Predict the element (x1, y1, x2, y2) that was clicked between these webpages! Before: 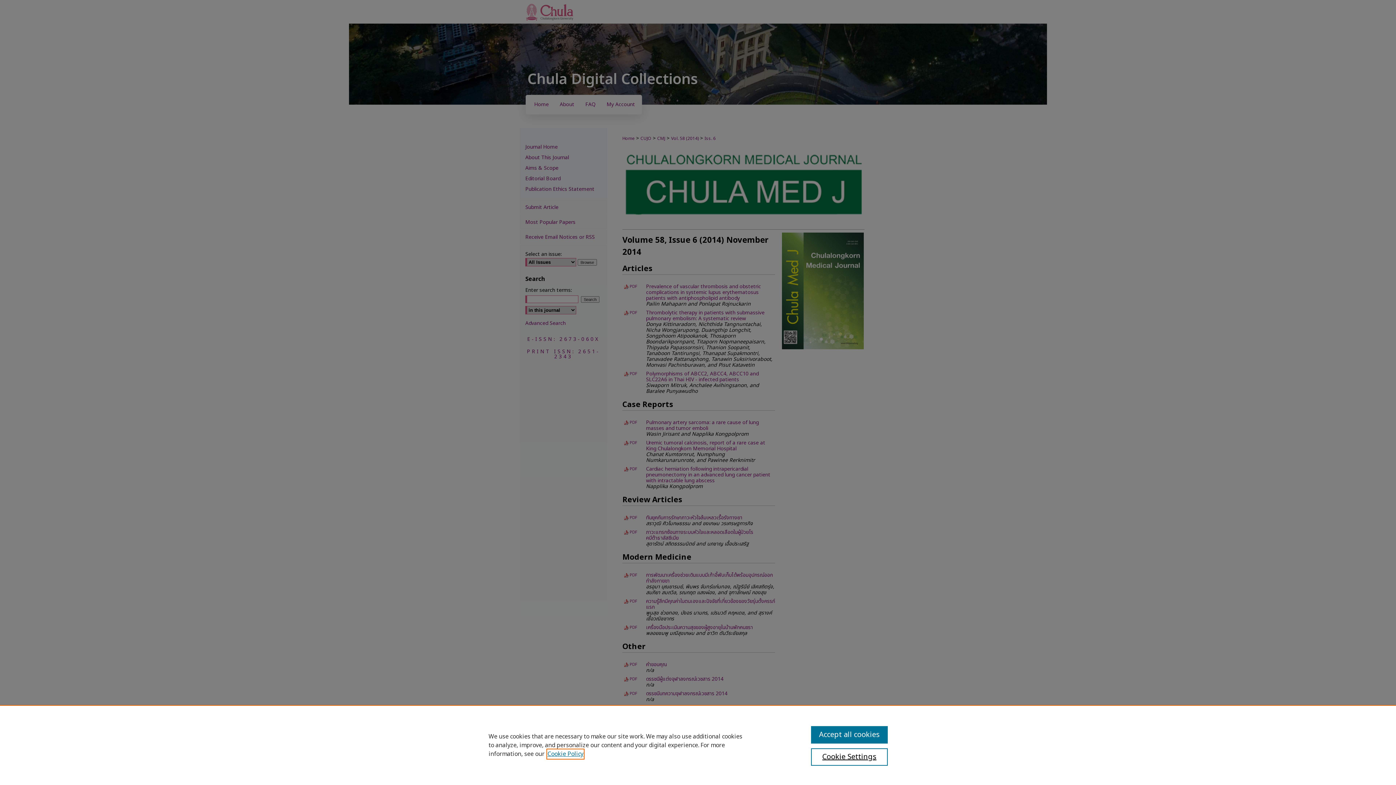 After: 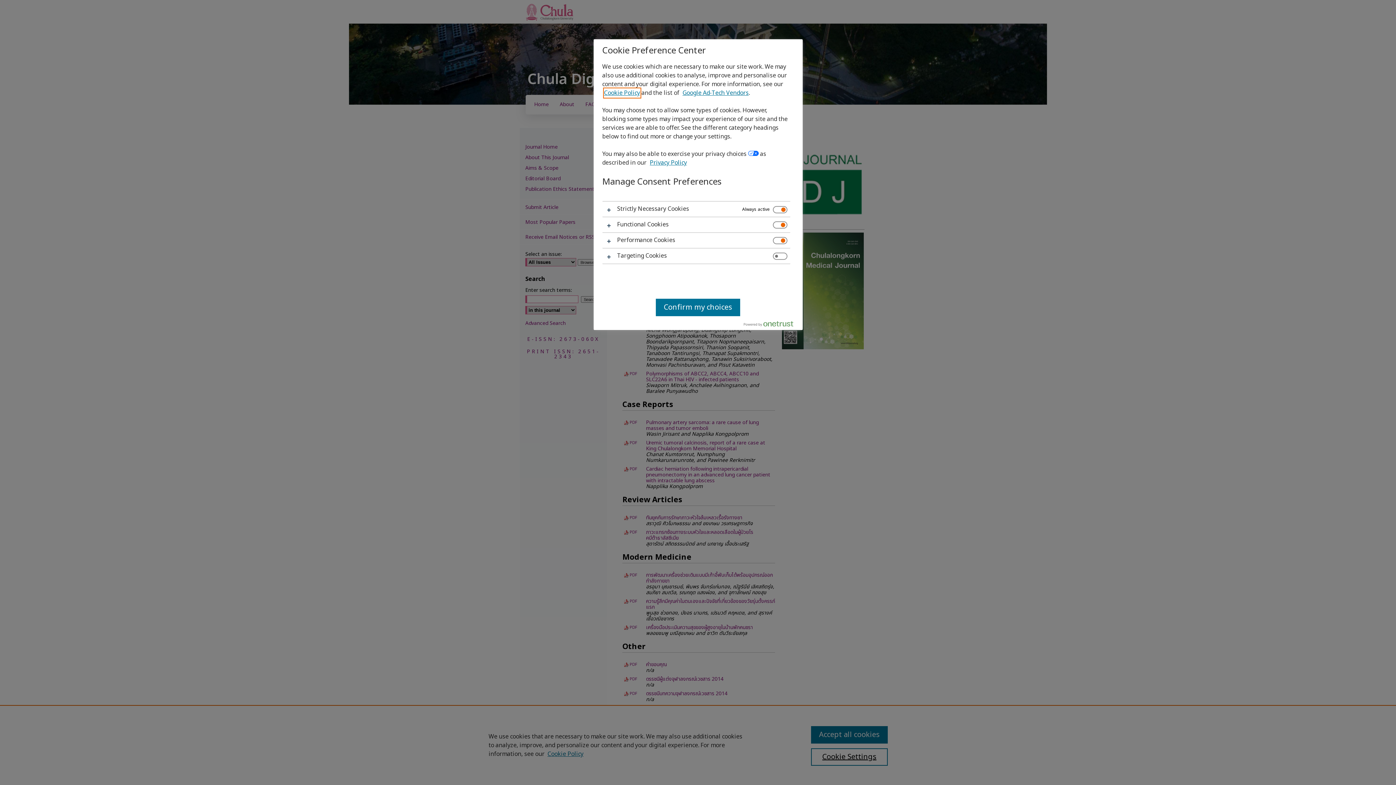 Action: bbox: (811, 748, 887, 766) label: Cookie Settings